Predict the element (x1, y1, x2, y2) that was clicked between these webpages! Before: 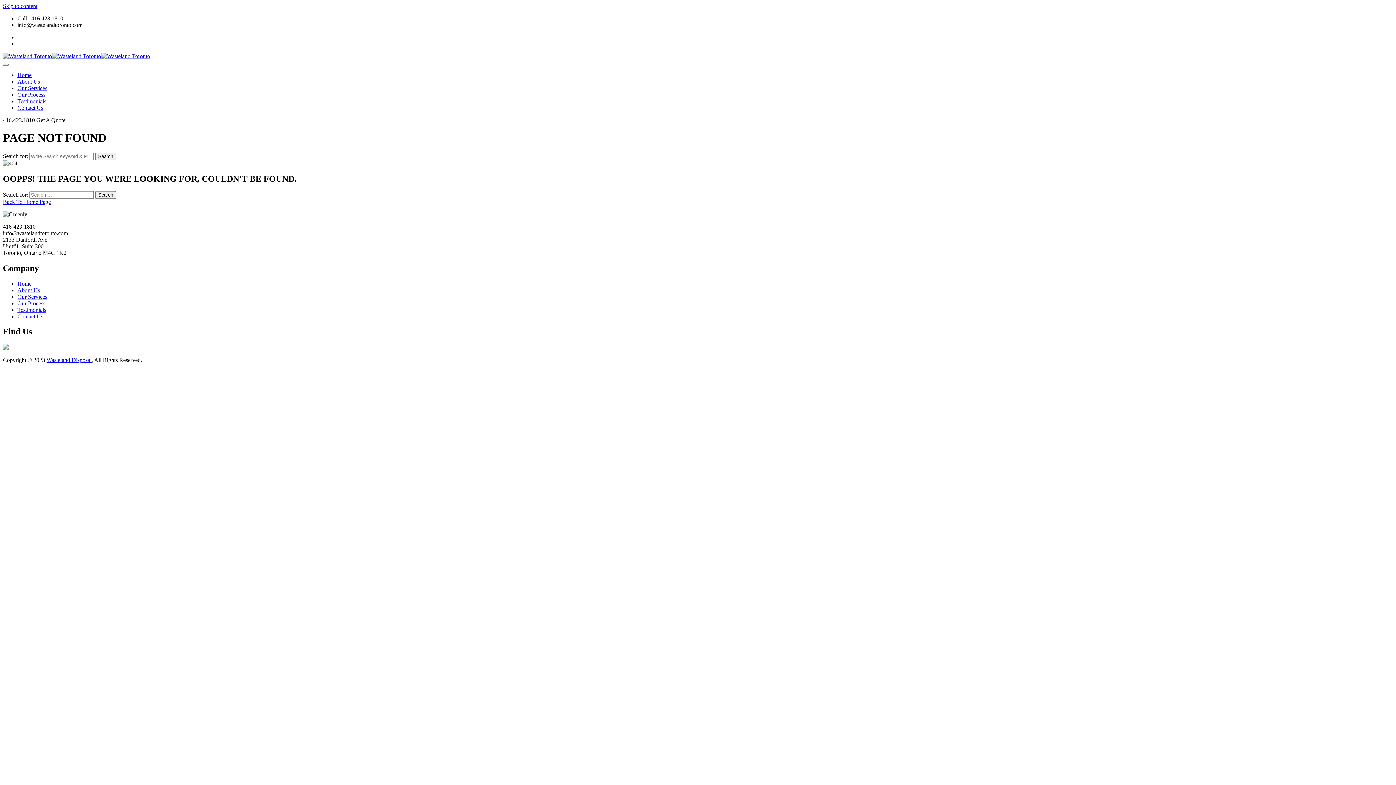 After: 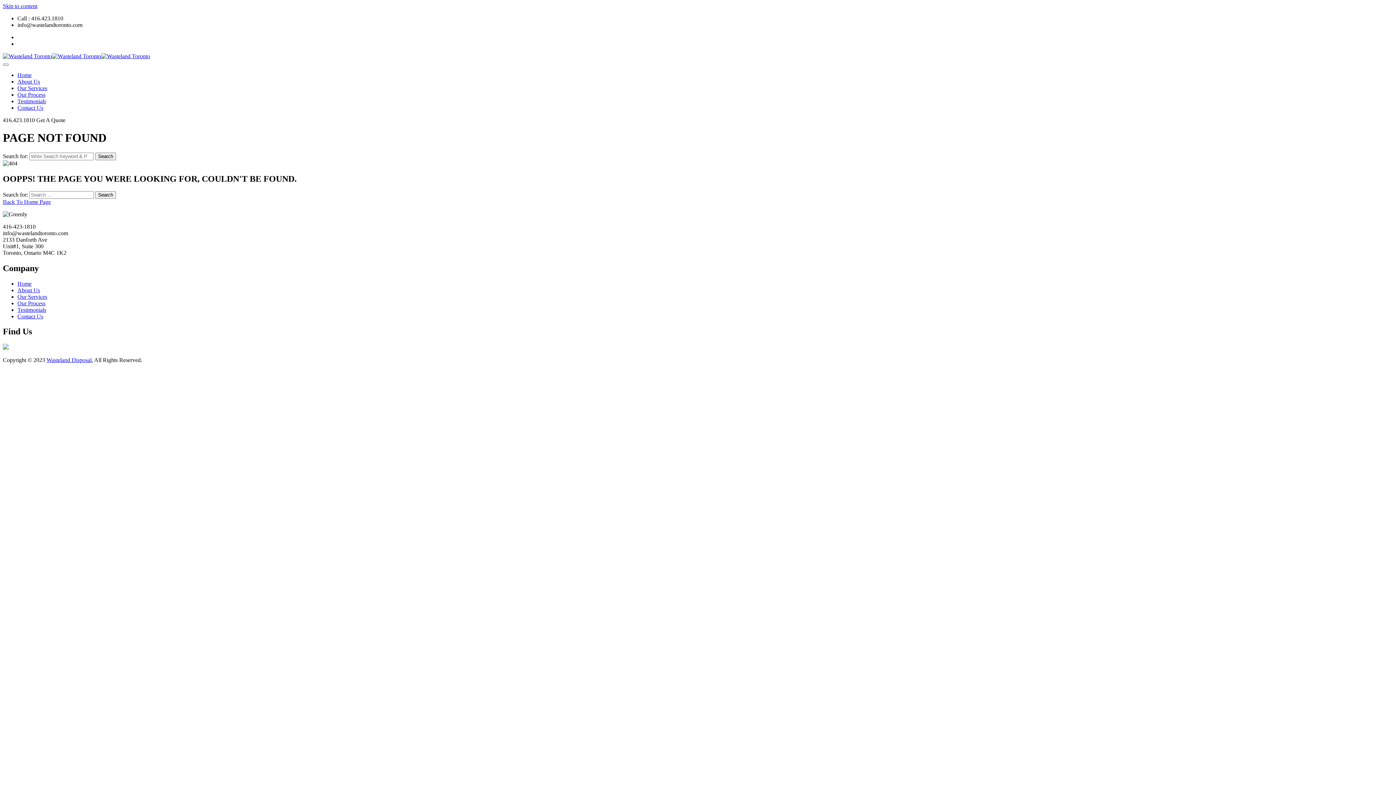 Action: bbox: (17, 104, 43, 110) label: Contact Us